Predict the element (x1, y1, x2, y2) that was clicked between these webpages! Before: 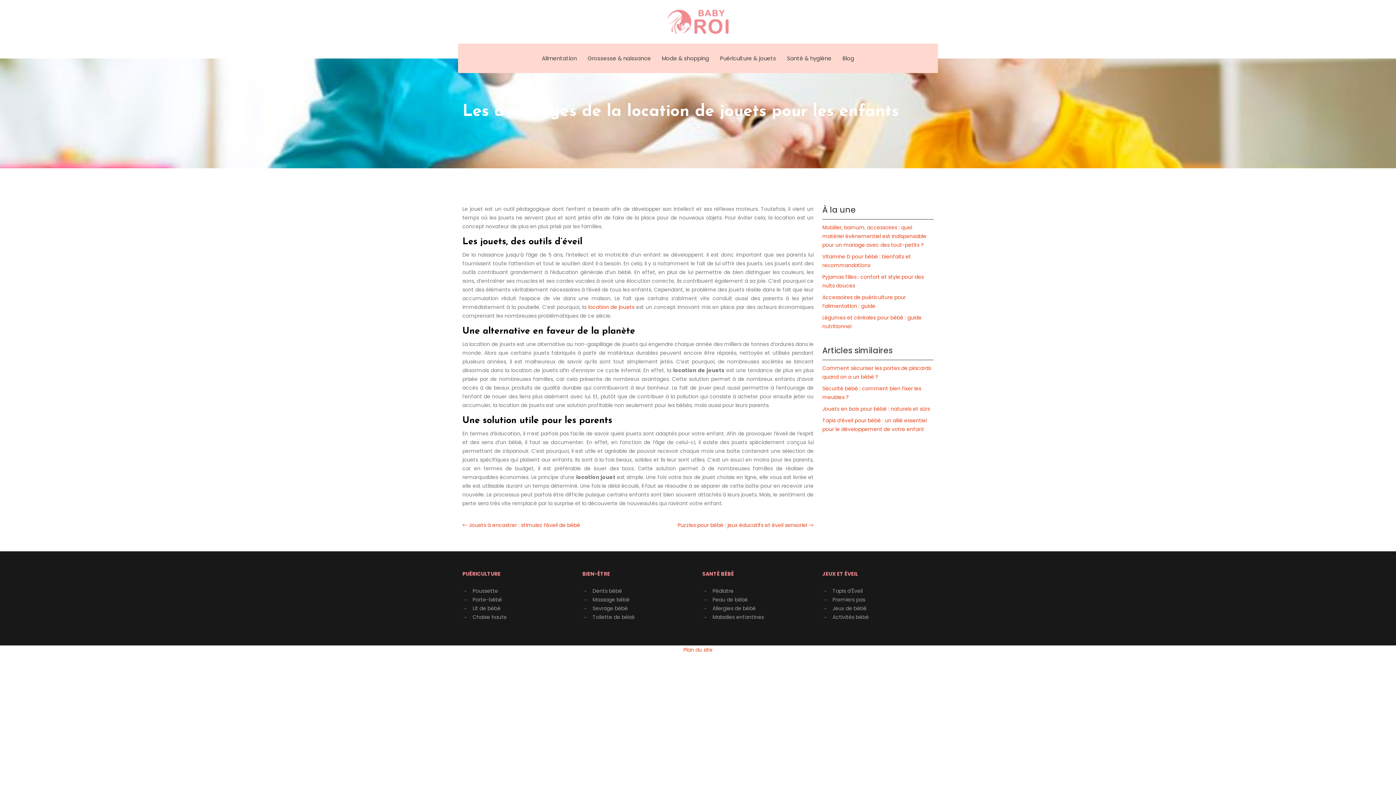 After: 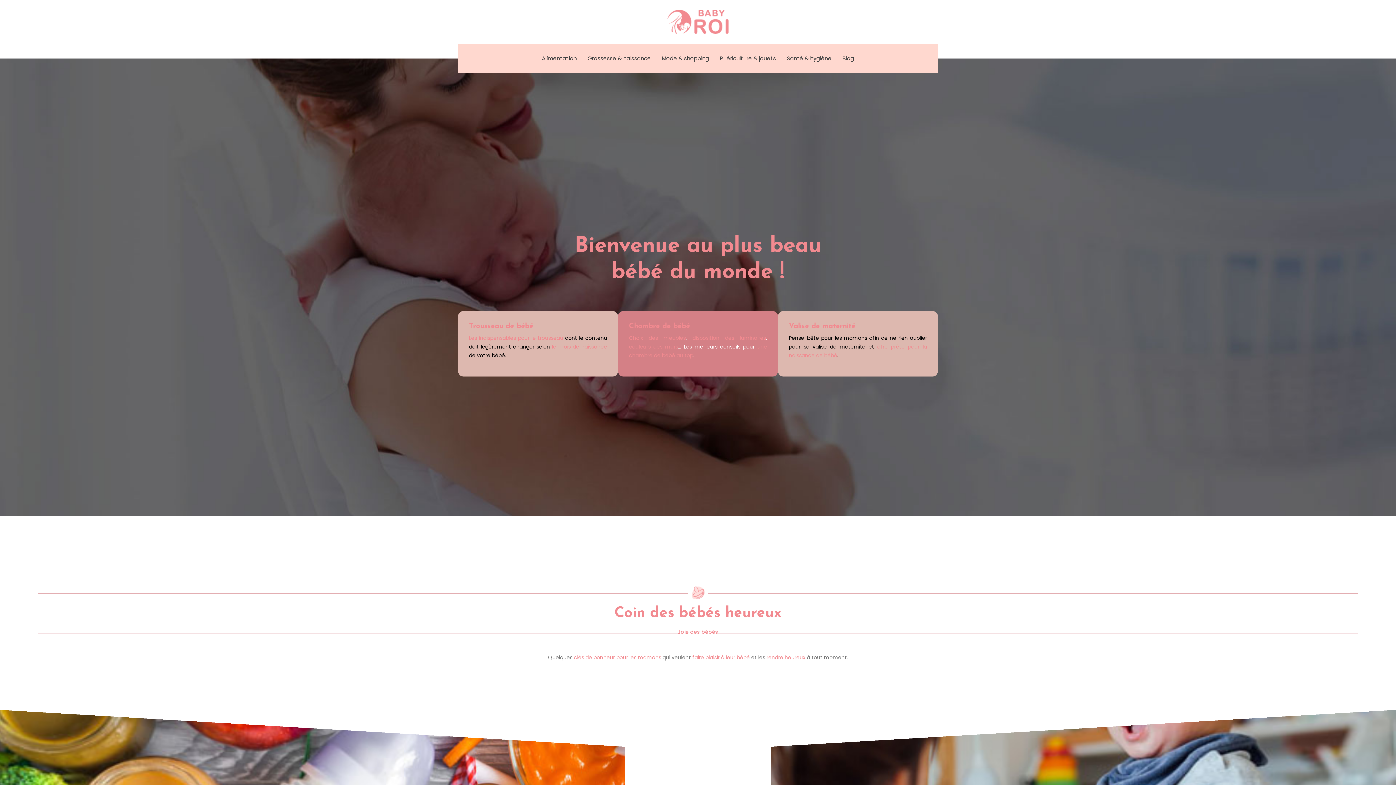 Action: bbox: (658, 0, 737, 43)